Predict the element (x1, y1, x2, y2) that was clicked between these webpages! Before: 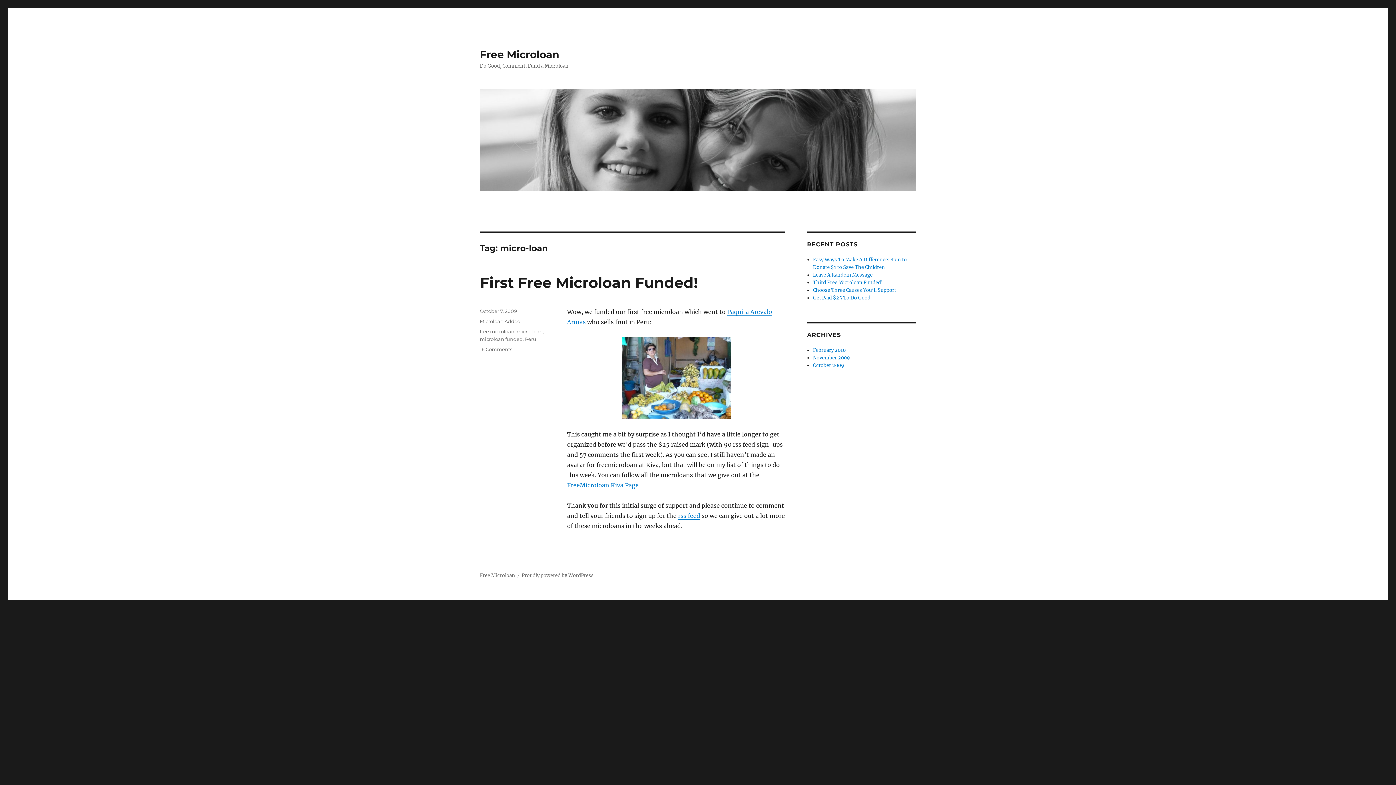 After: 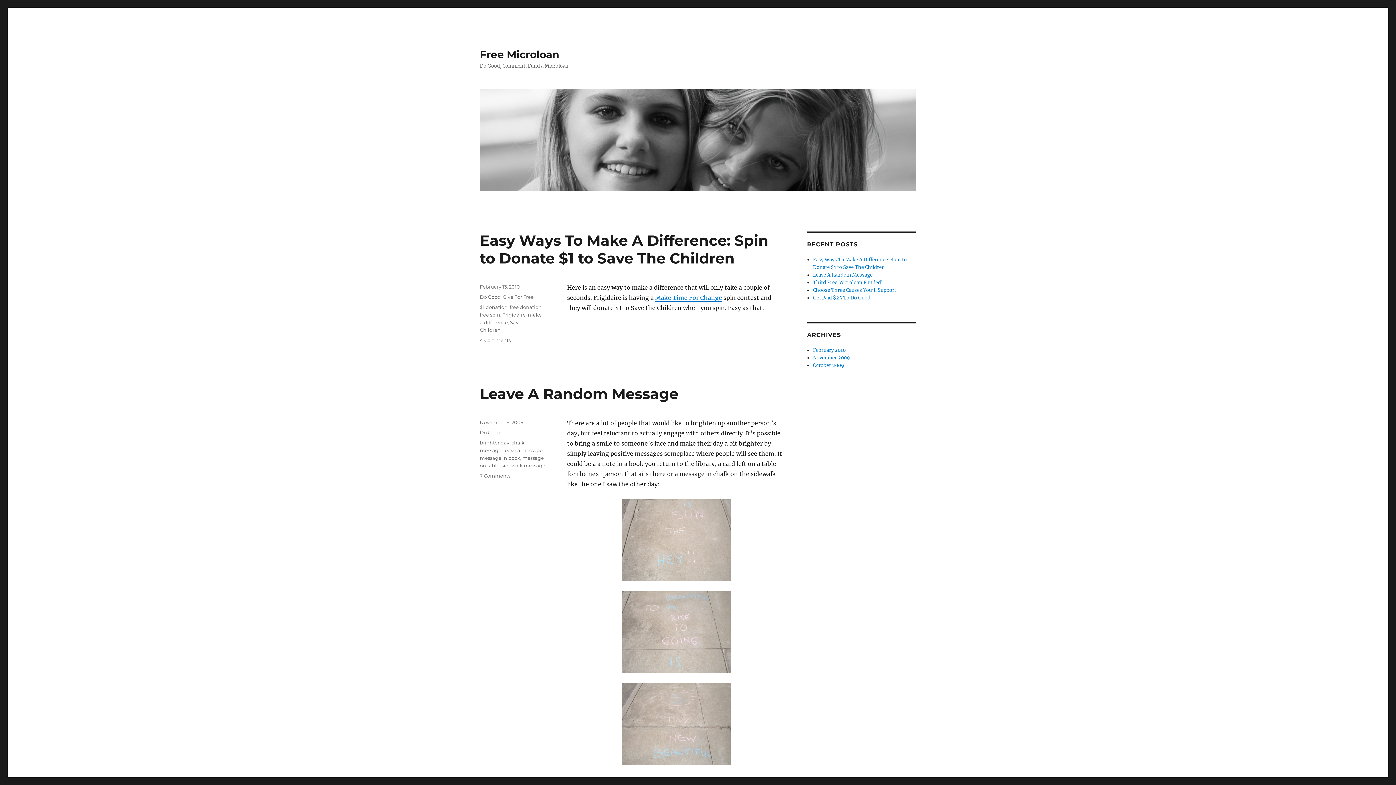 Action: bbox: (480, 572, 515, 579) label: Free Microloan